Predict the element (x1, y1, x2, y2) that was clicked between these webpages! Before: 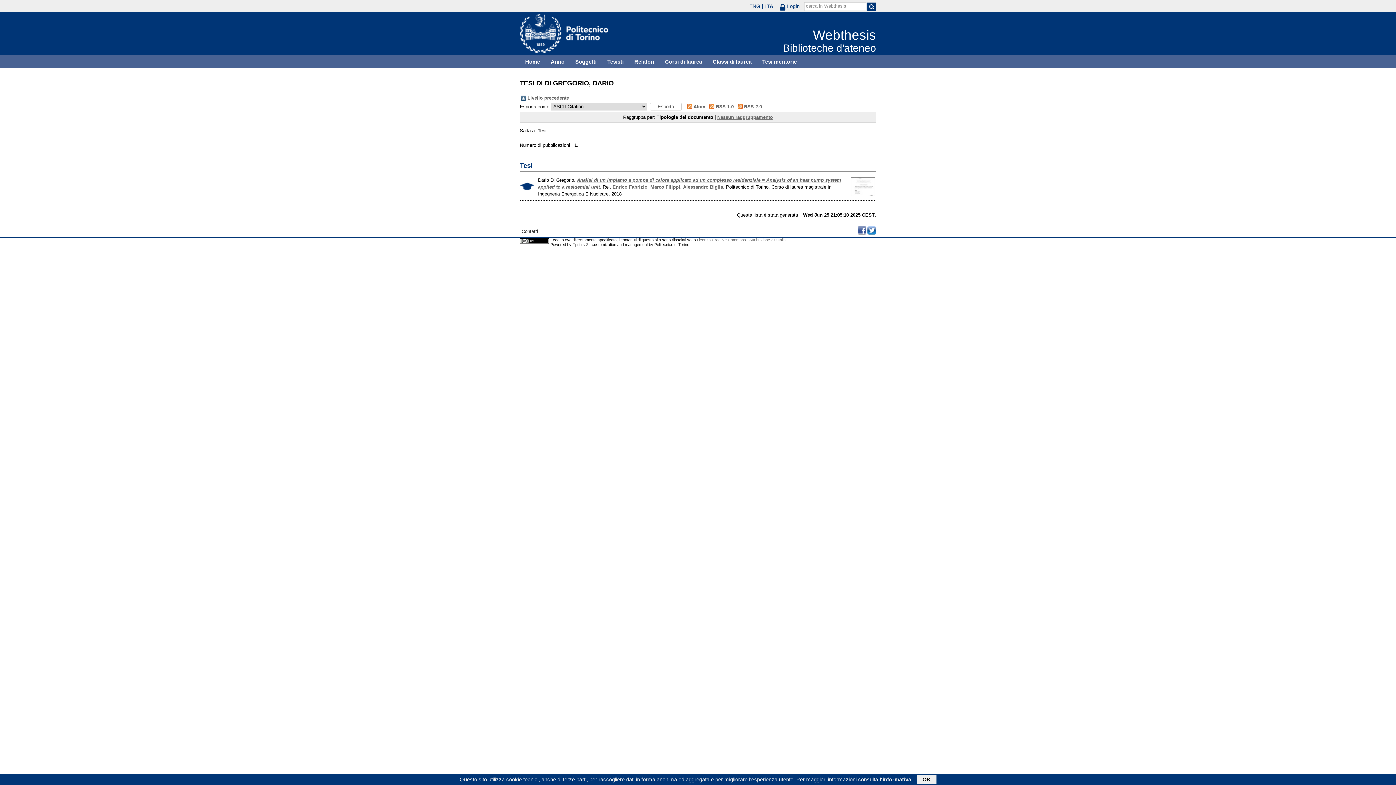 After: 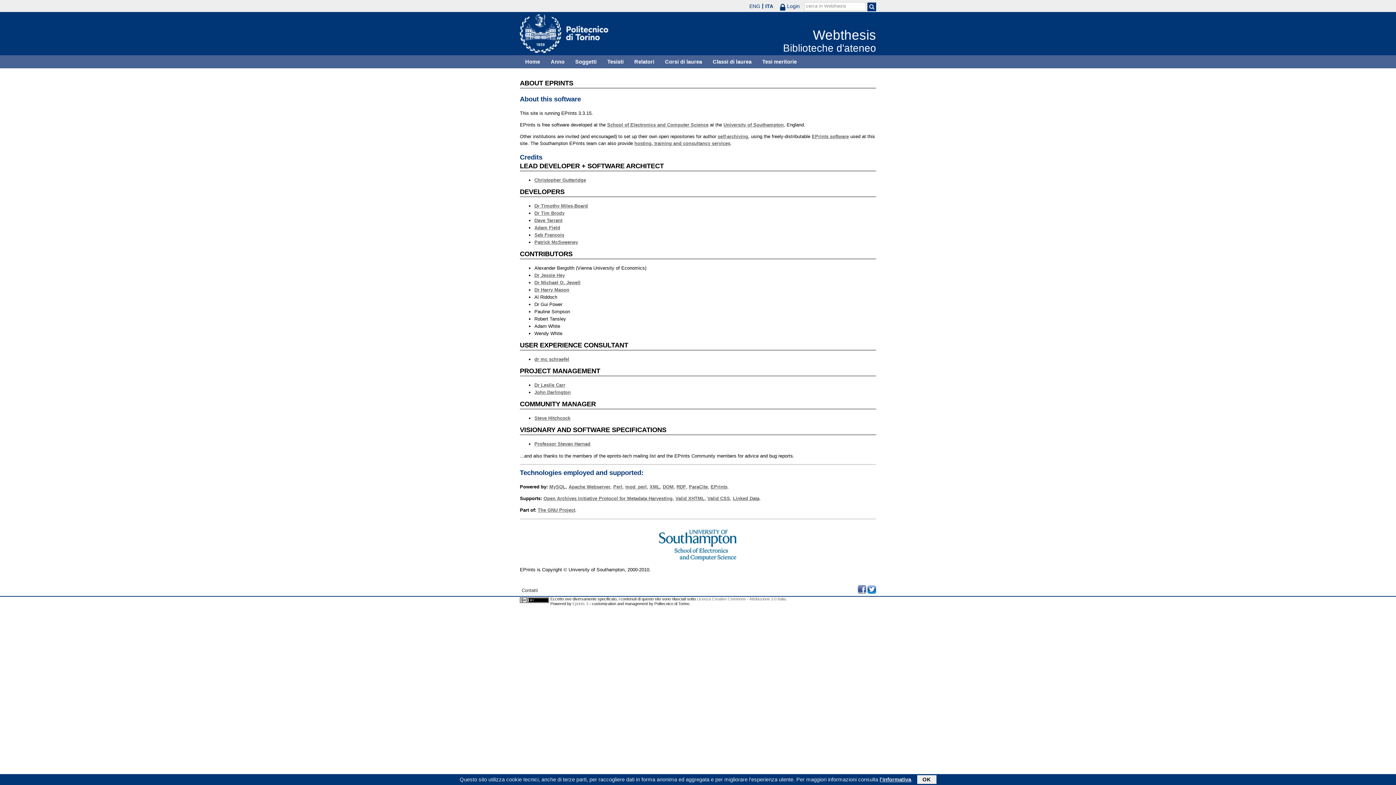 Action: label: Eprints 3 bbox: (572, 242, 588, 246)